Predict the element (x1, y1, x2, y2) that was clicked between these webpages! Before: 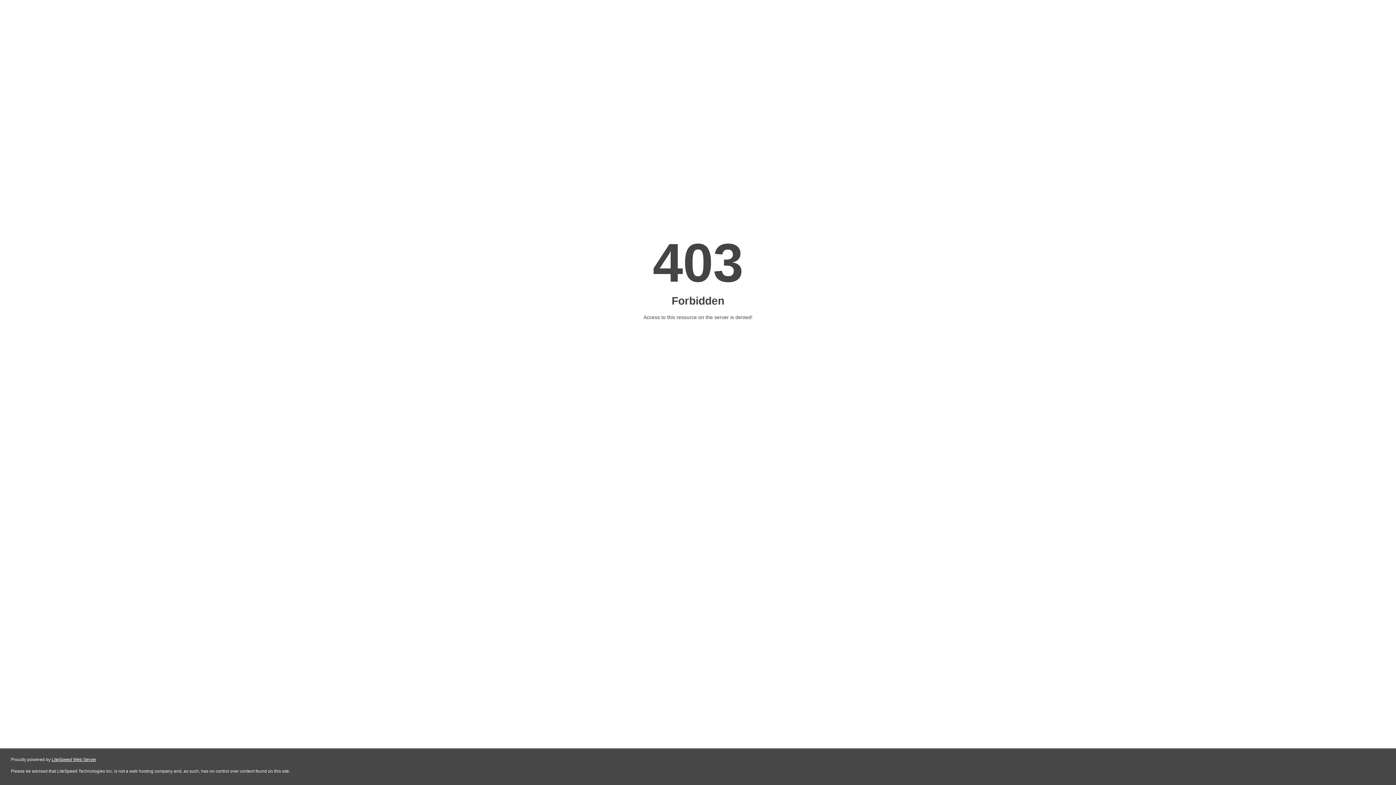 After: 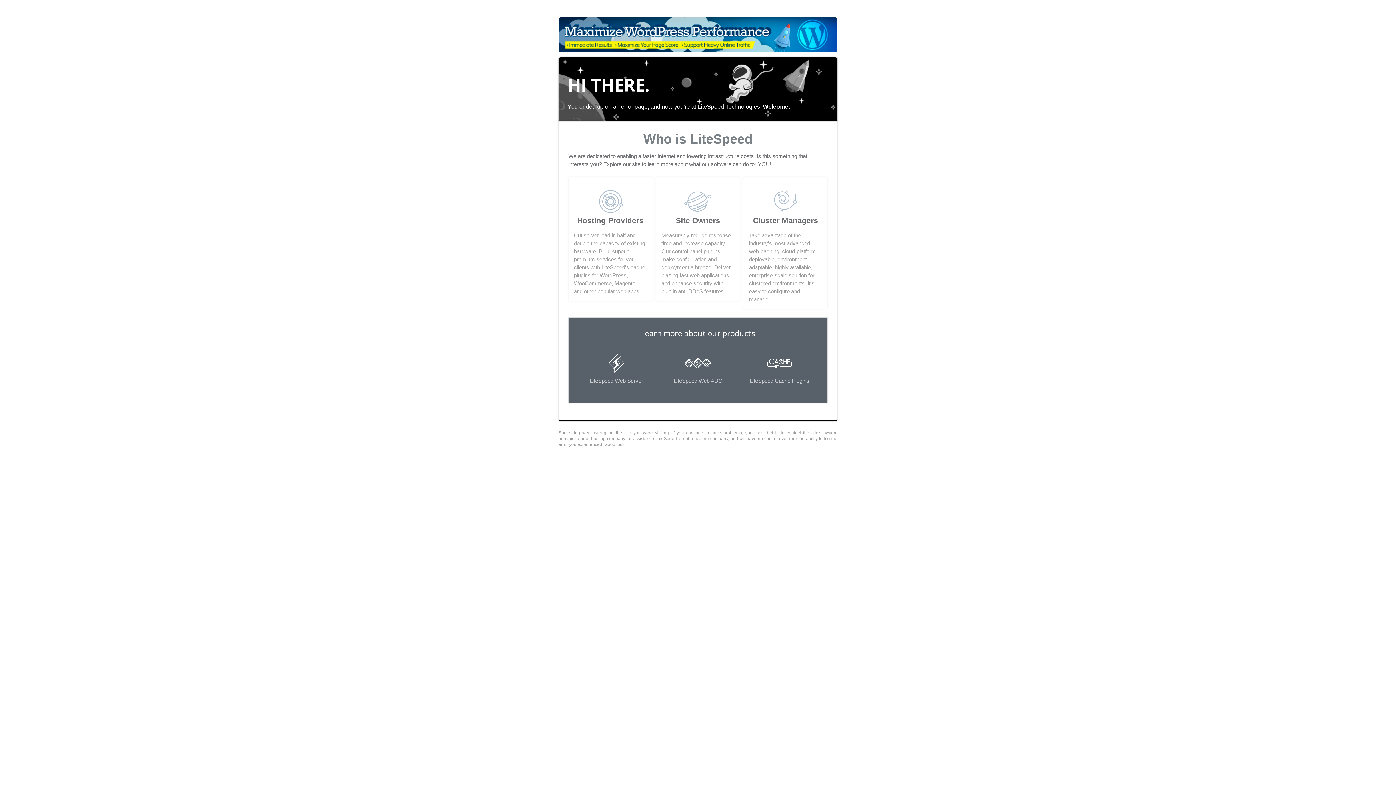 Action: bbox: (51, 757, 96, 762) label: LiteSpeed Web Server